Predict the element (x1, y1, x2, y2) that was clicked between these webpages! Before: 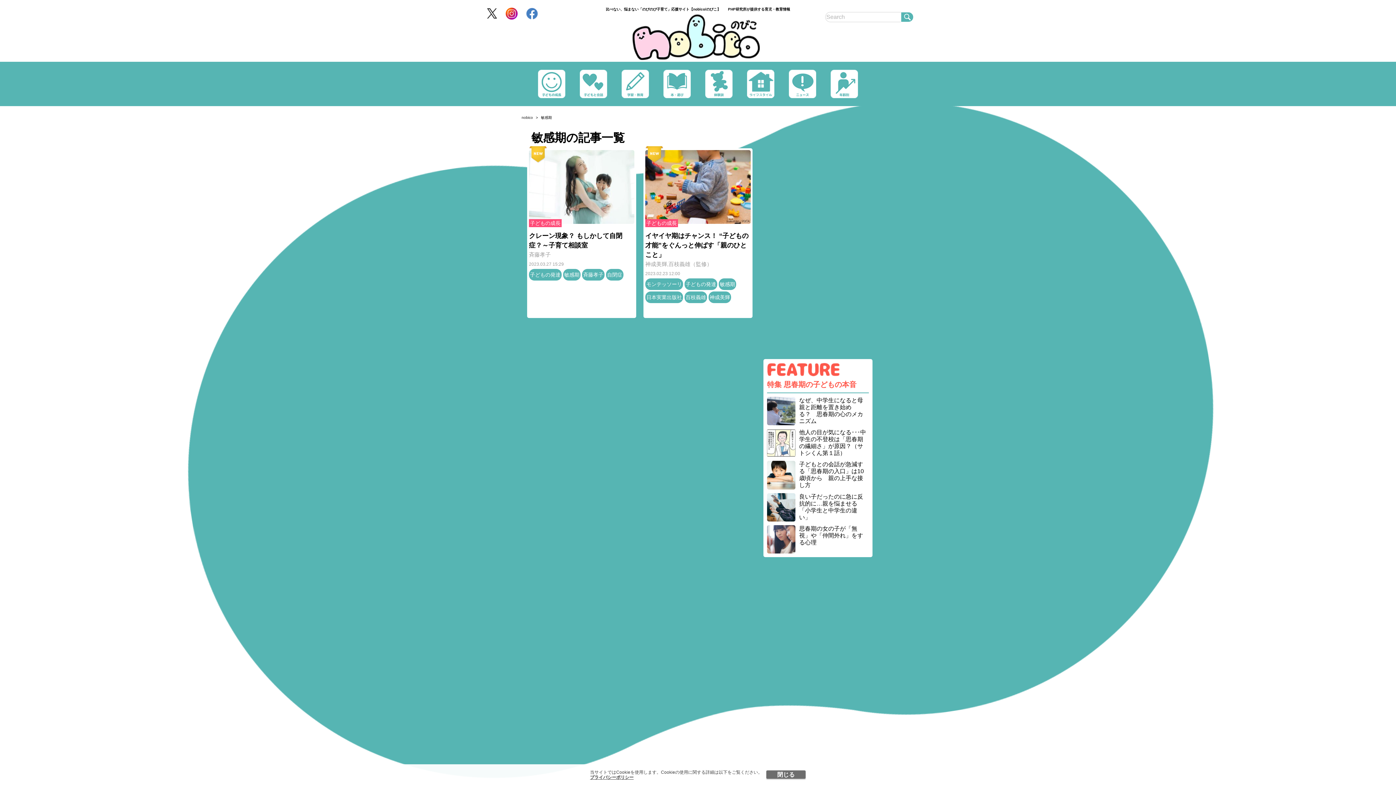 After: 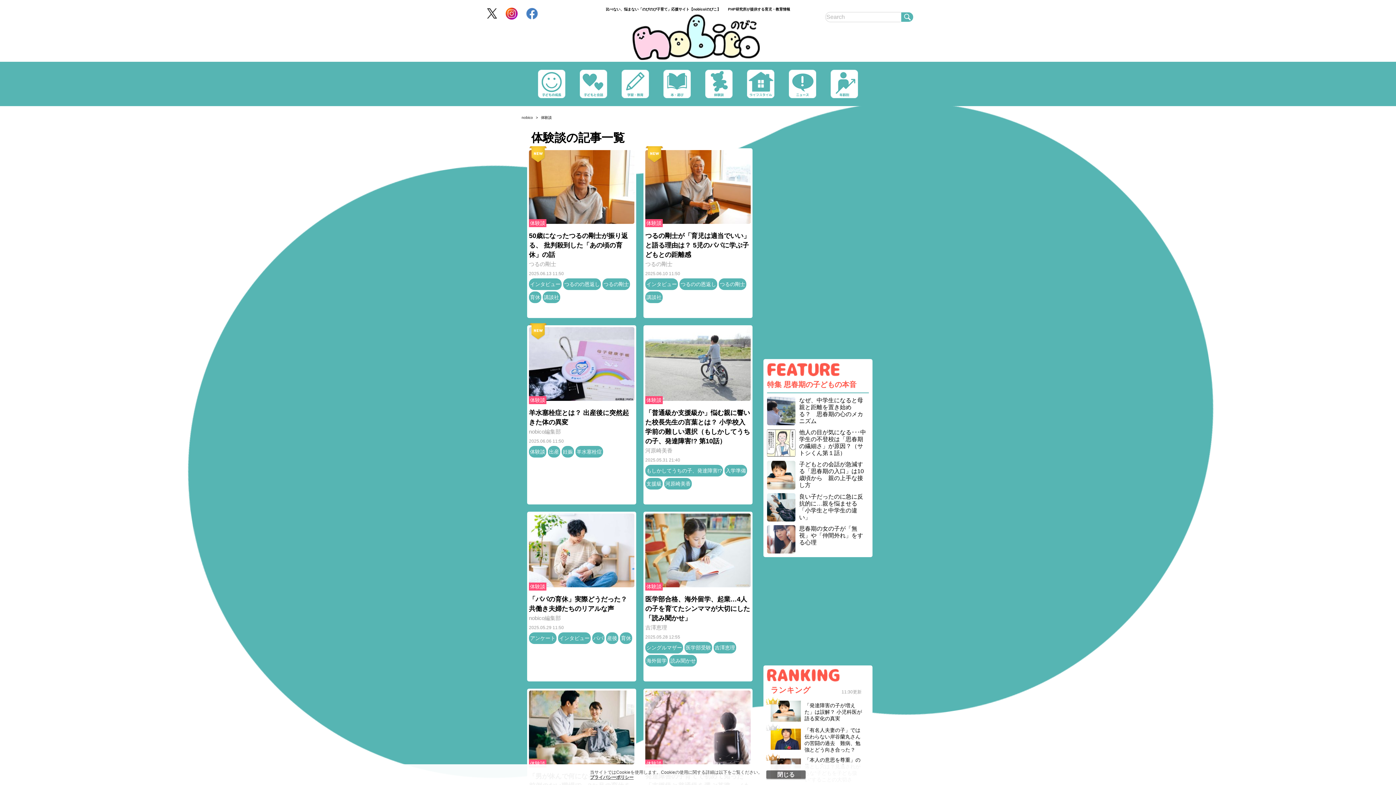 Action: bbox: (698, 61, 740, 106)